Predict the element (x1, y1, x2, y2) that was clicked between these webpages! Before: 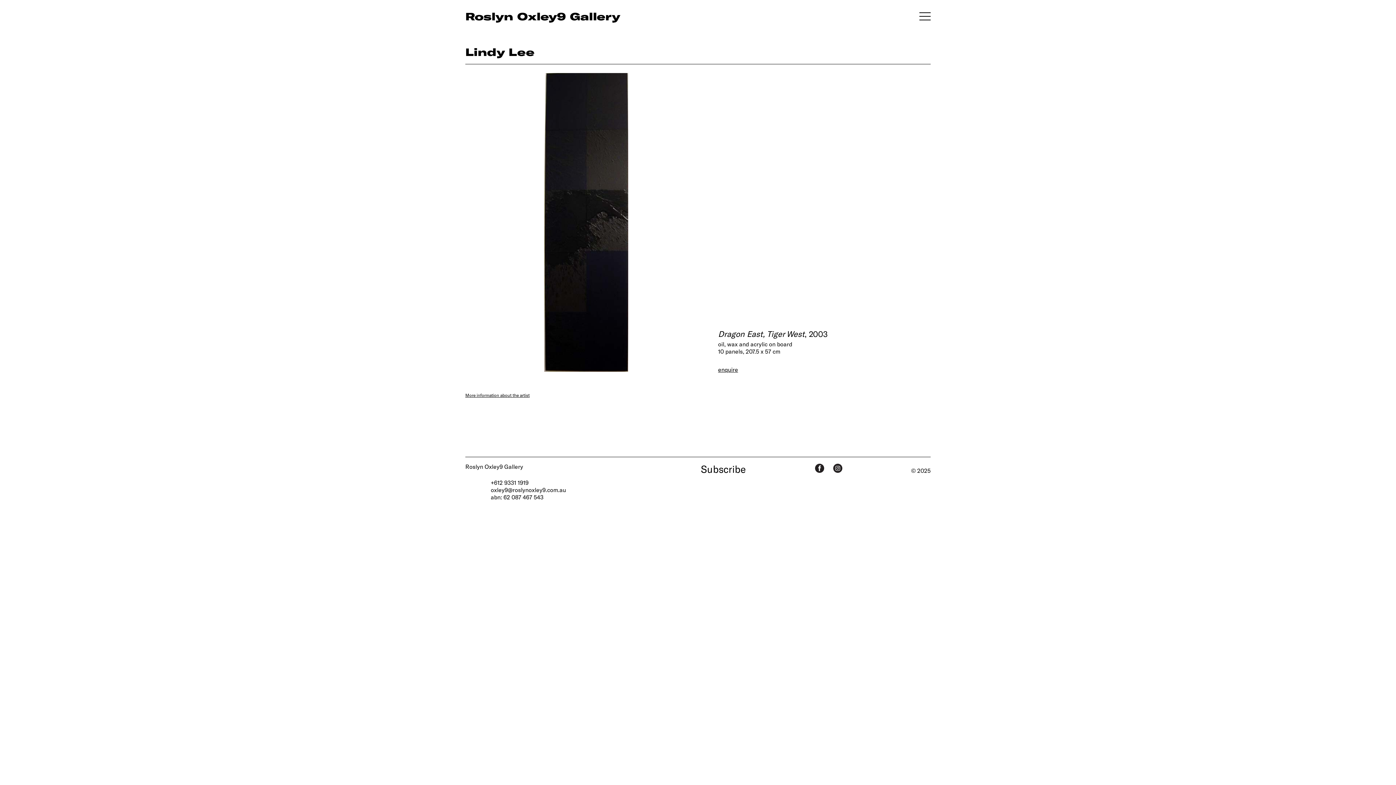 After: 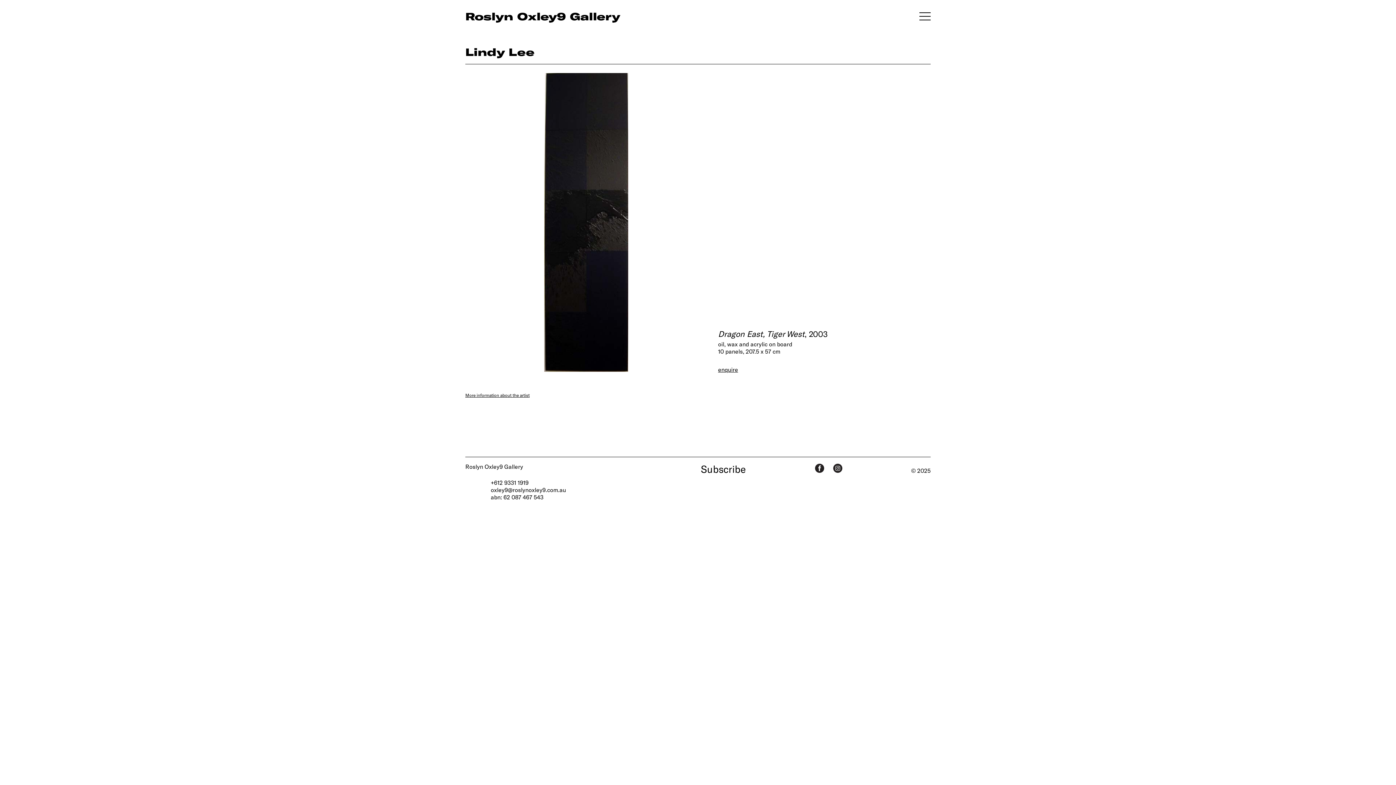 Action: label: enquire bbox: (718, 366, 738, 373)